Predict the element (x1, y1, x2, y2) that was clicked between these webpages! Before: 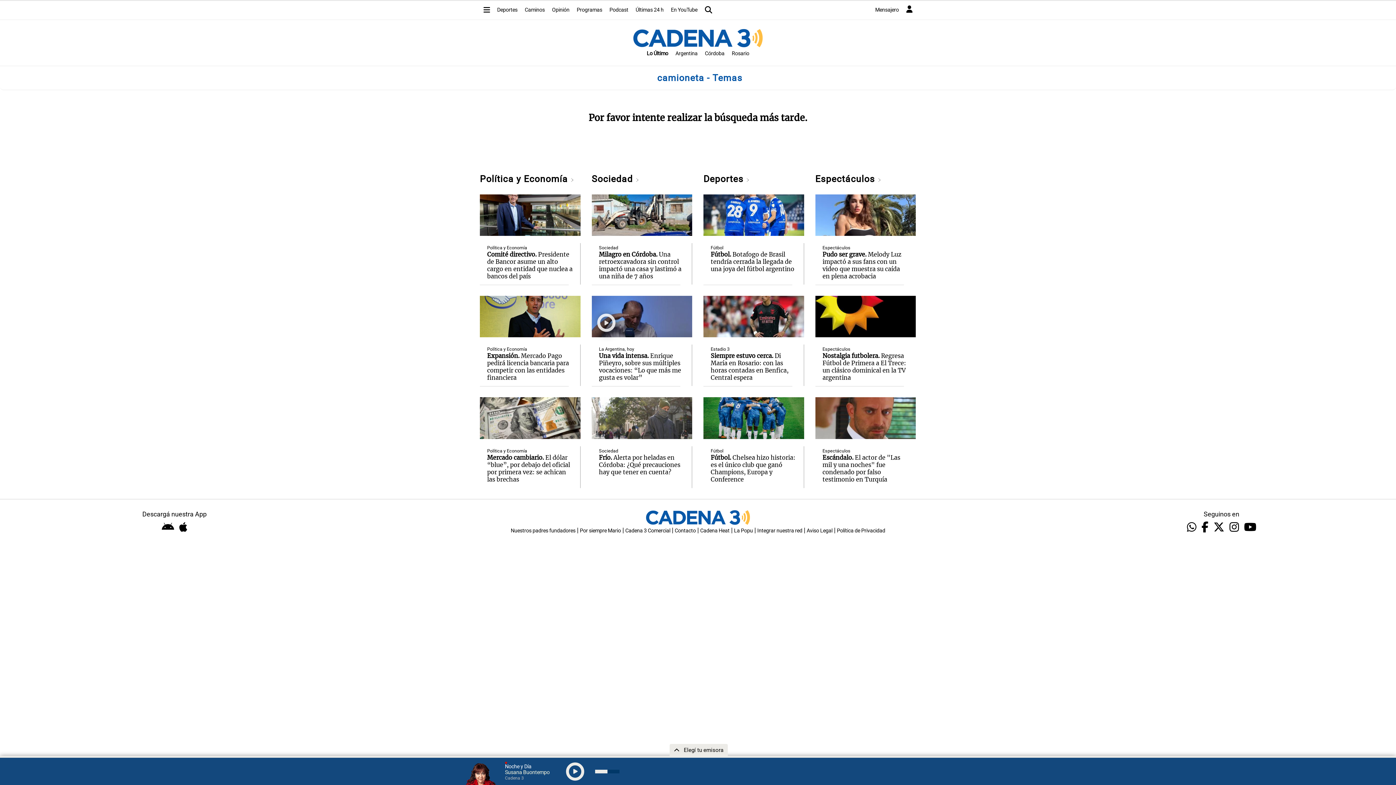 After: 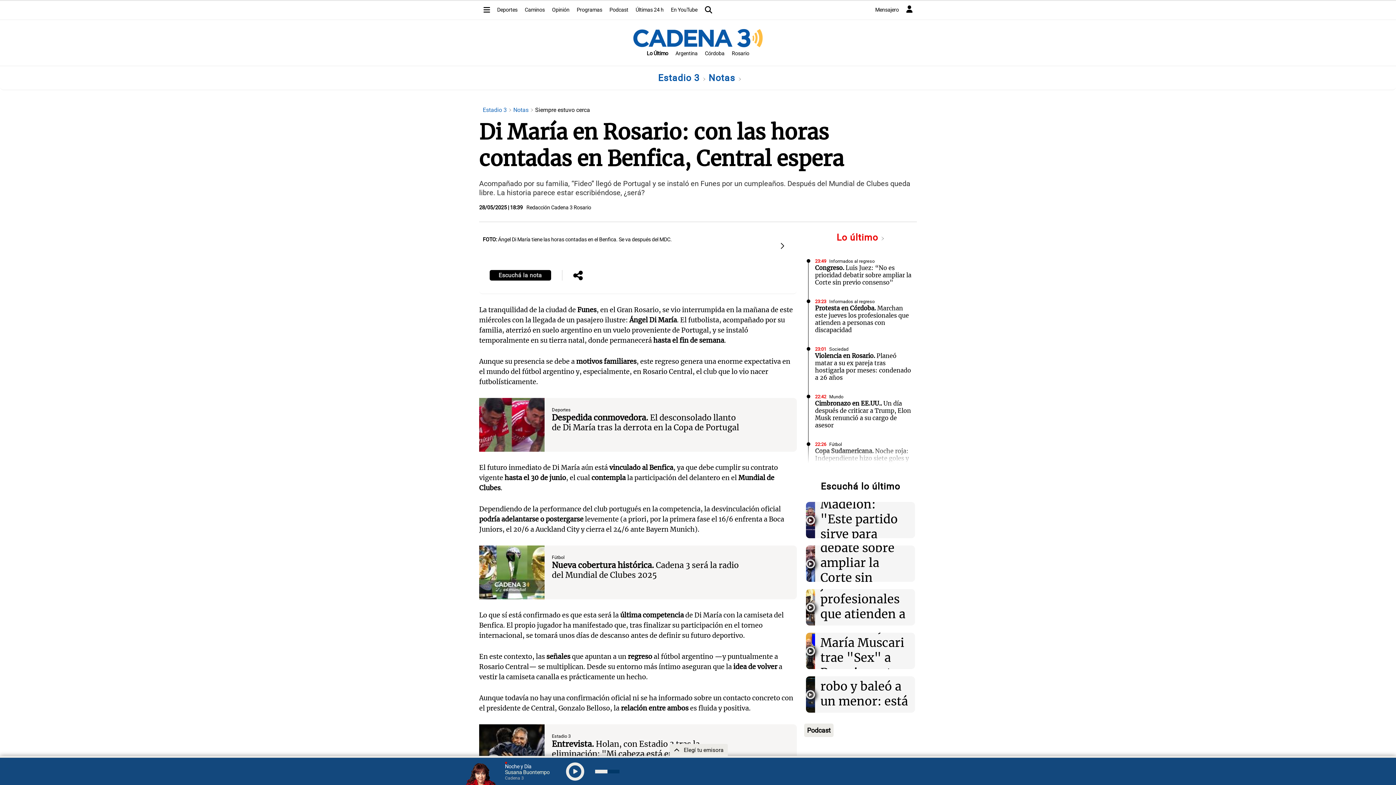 Action: label: Siempre estuvo cerca. Di María en Rosario: con las horas contadas en Benfica, Central espera bbox: (710, 352, 788, 381)